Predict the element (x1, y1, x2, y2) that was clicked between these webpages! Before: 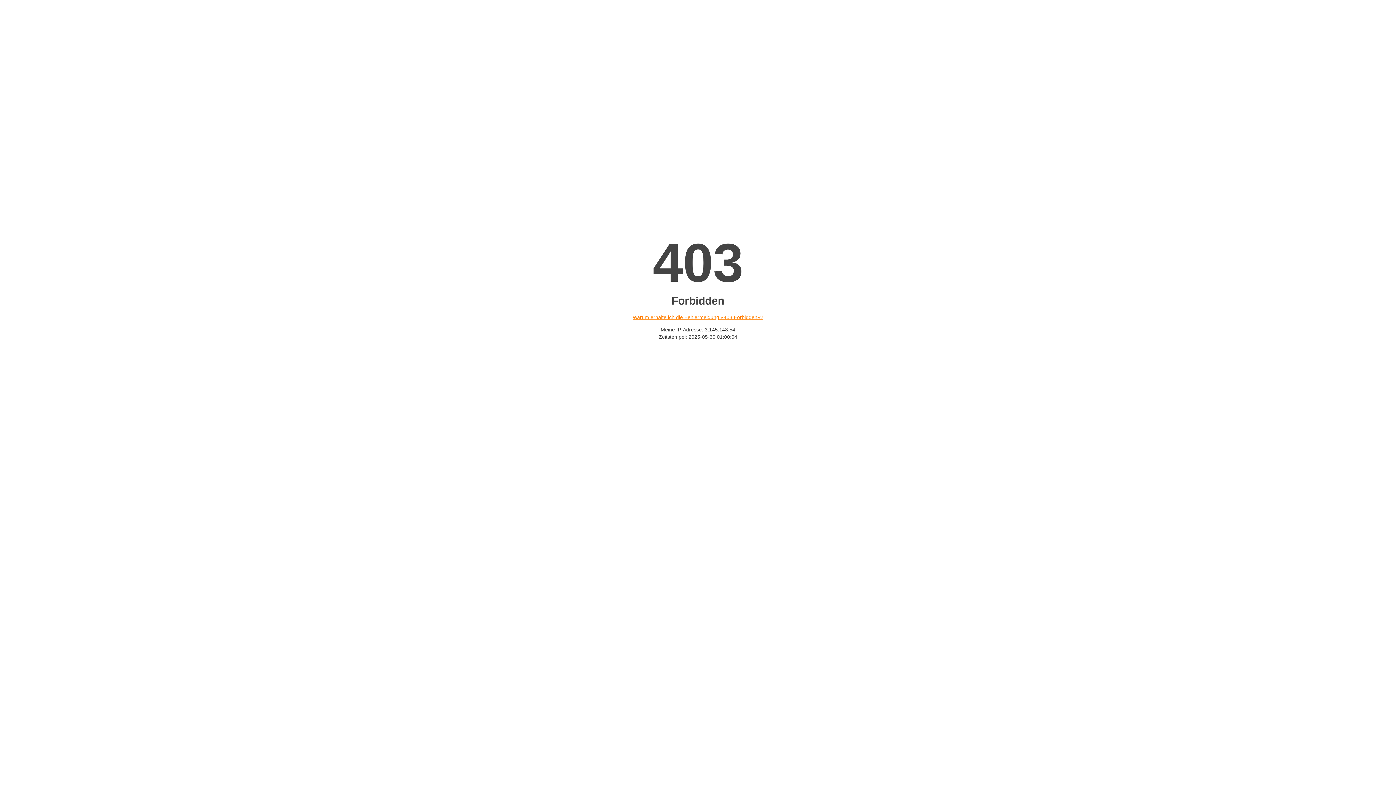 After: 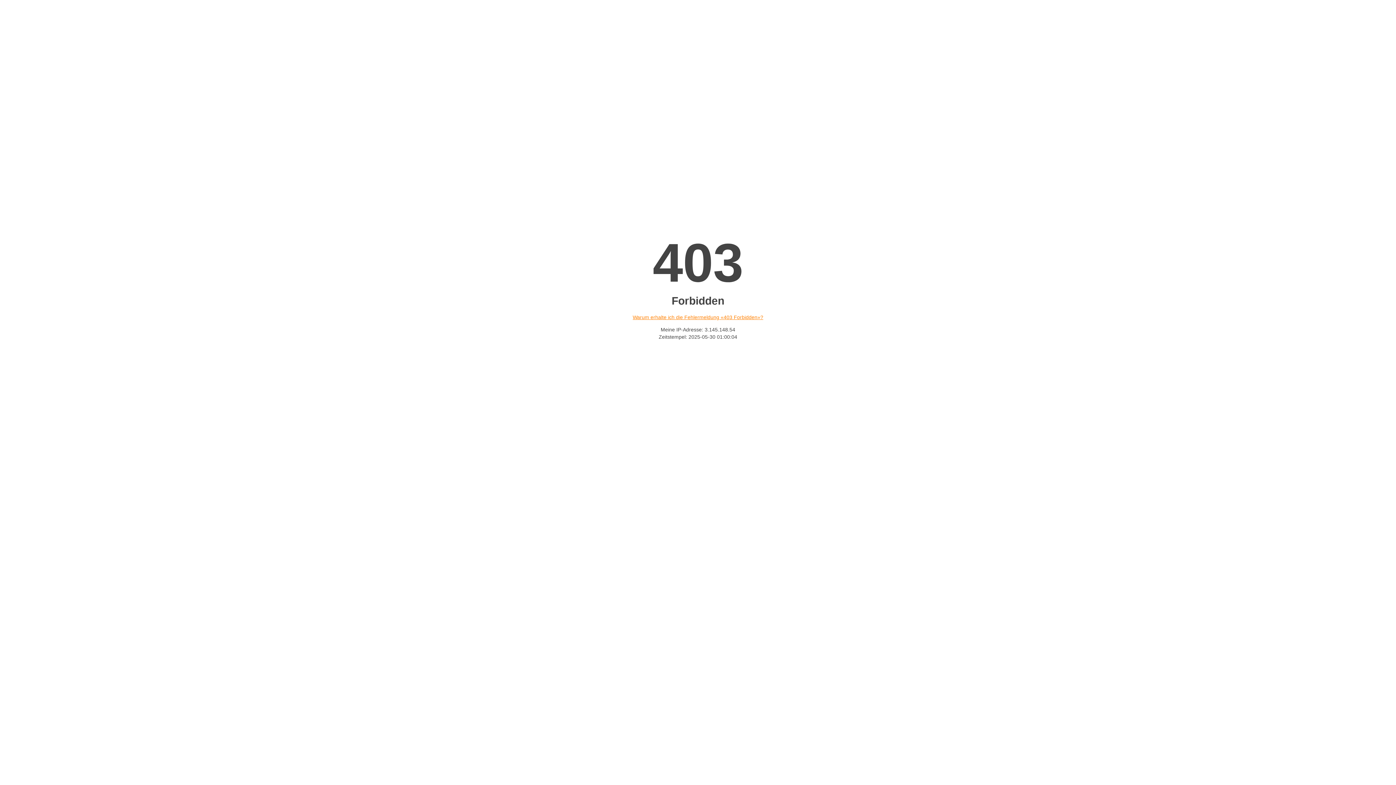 Action: bbox: (632, 314, 763, 320) label: Warum erhalte ich die Fehlermeldung «403 Forbidden»?